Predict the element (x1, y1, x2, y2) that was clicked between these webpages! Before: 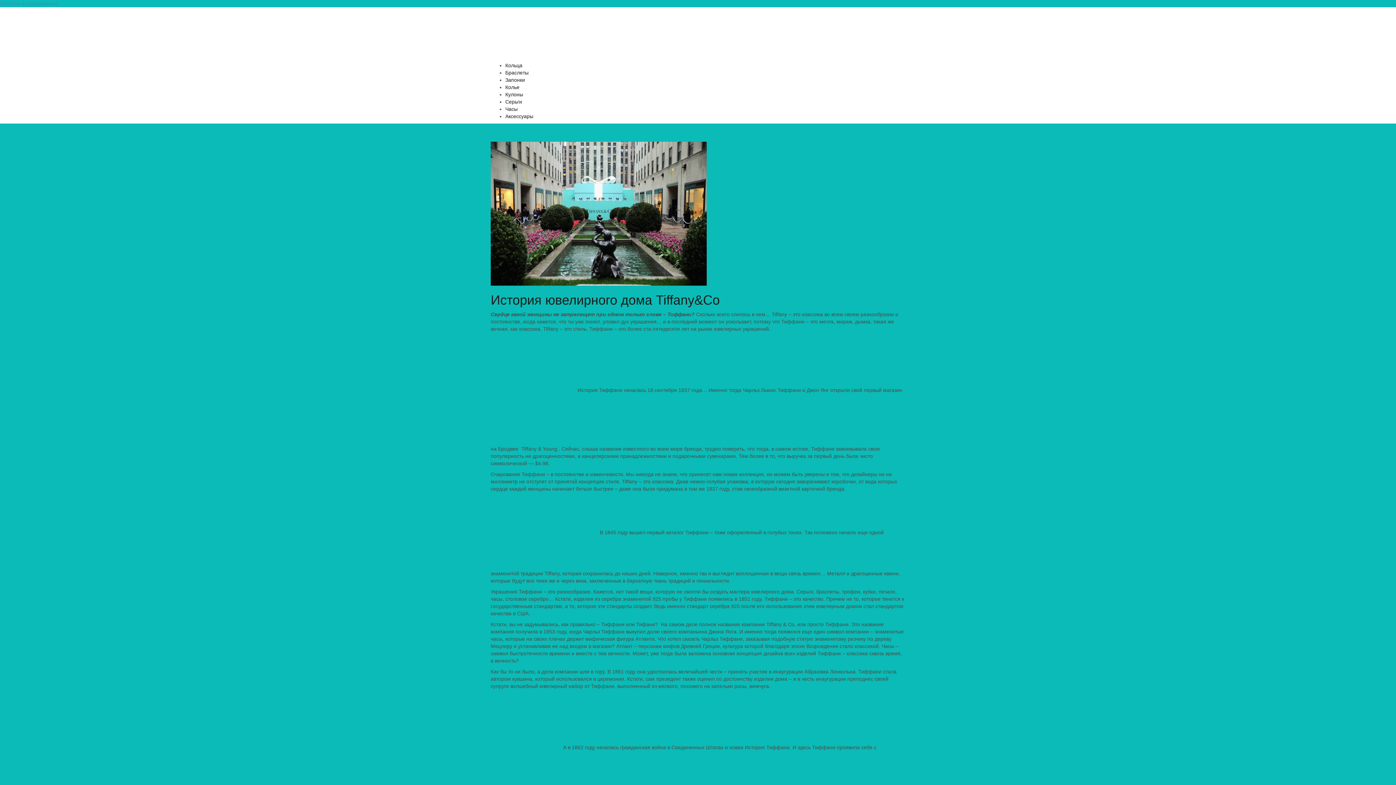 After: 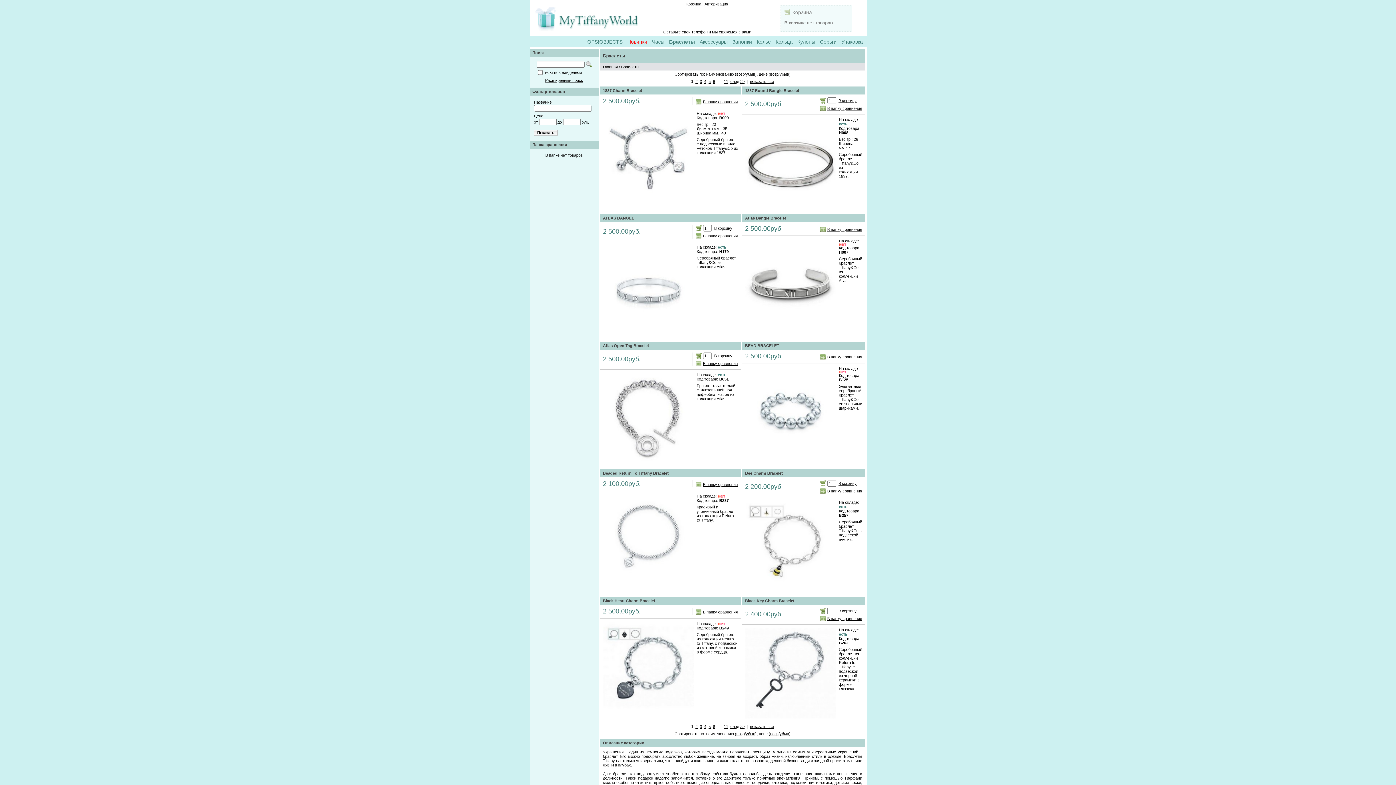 Action: label: Браслеты bbox: (505, 69, 528, 75)